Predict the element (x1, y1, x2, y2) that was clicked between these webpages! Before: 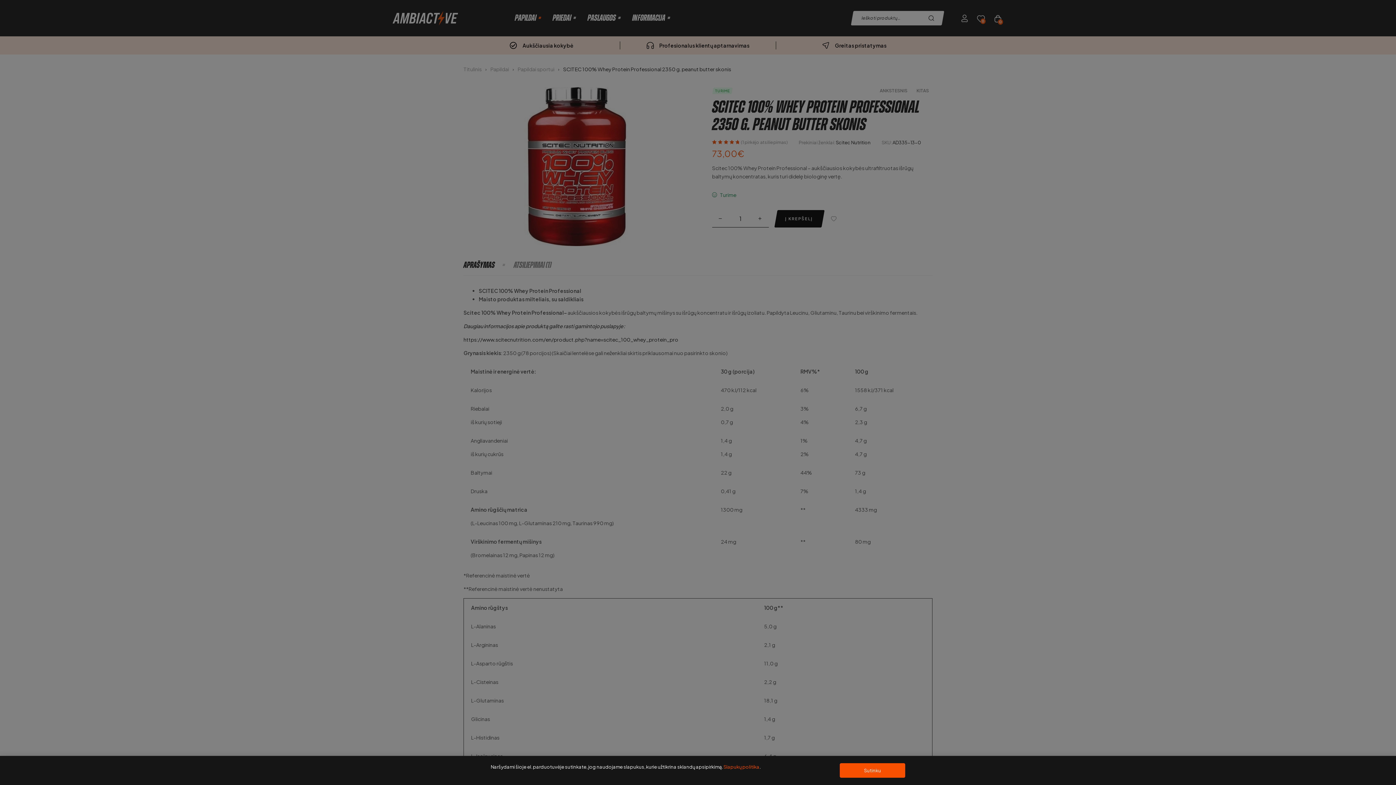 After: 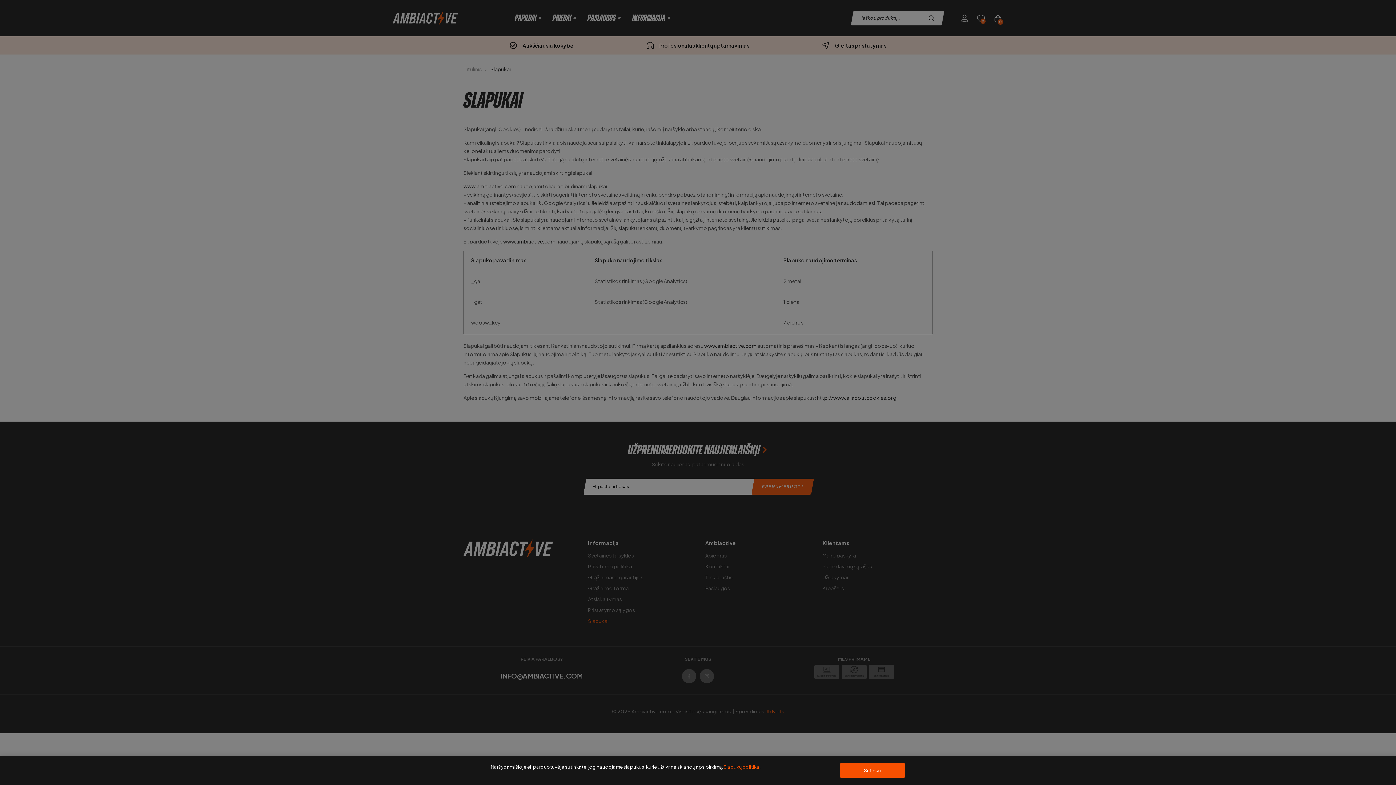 Action: label: Slapukų politika bbox: (723, 764, 759, 770)